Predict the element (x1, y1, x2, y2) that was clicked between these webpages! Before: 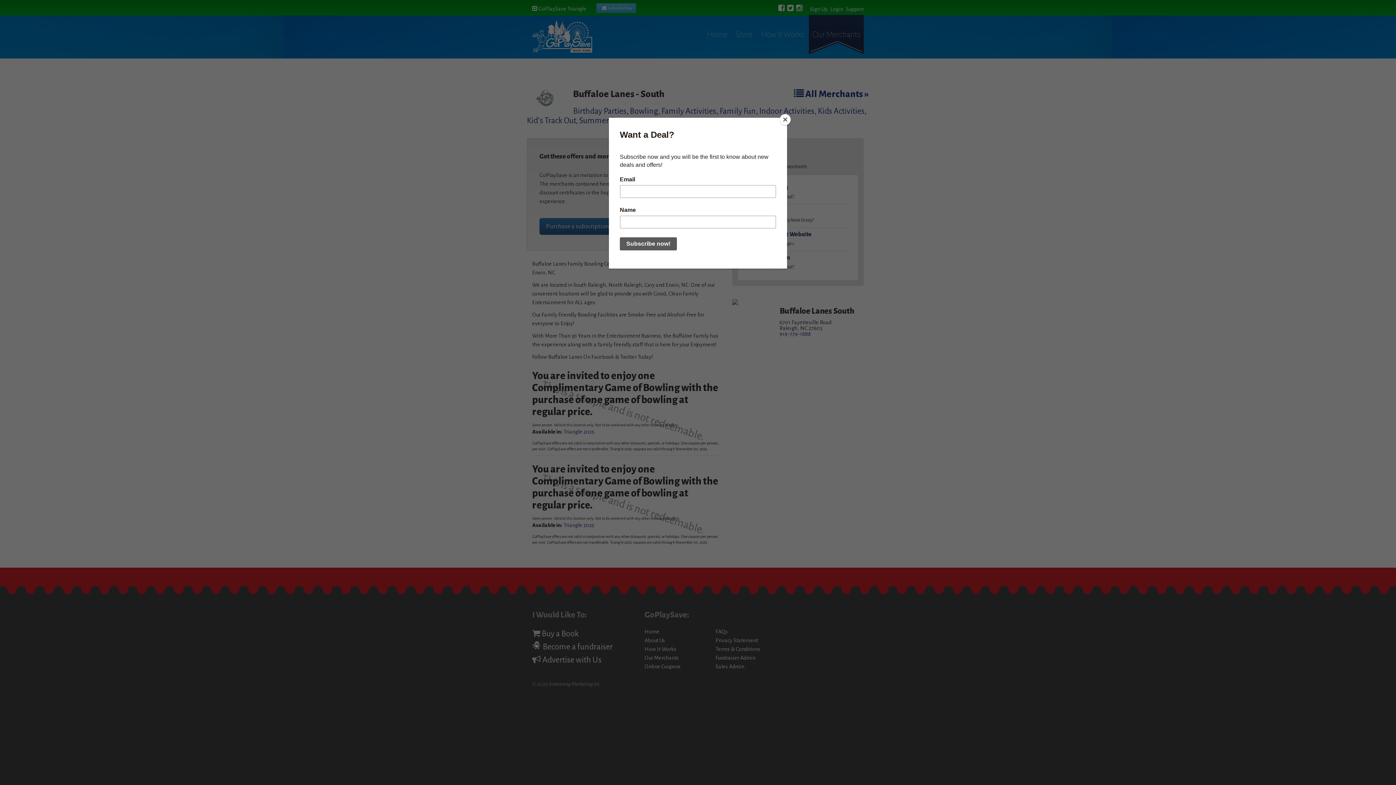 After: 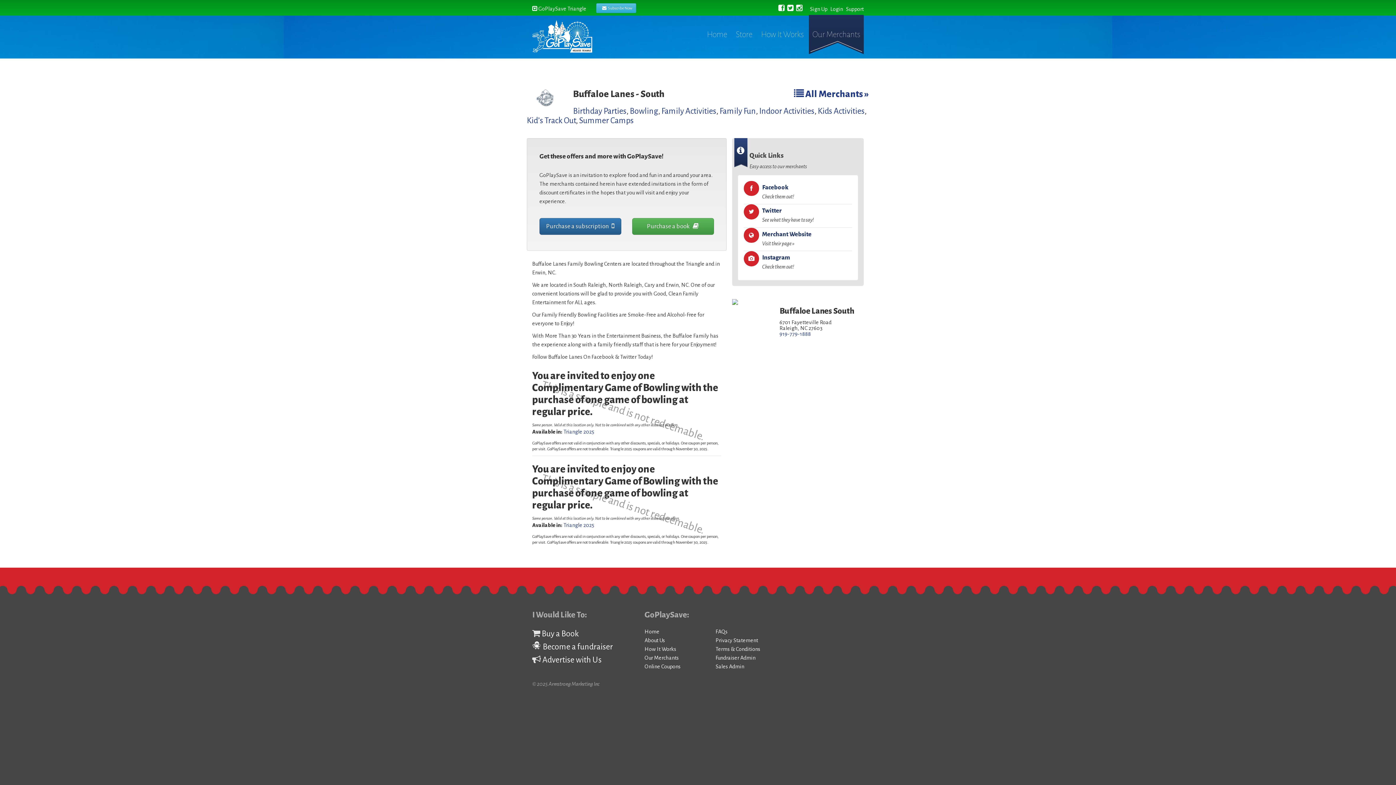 Action: bbox: (780, 114, 790, 125) label: Close